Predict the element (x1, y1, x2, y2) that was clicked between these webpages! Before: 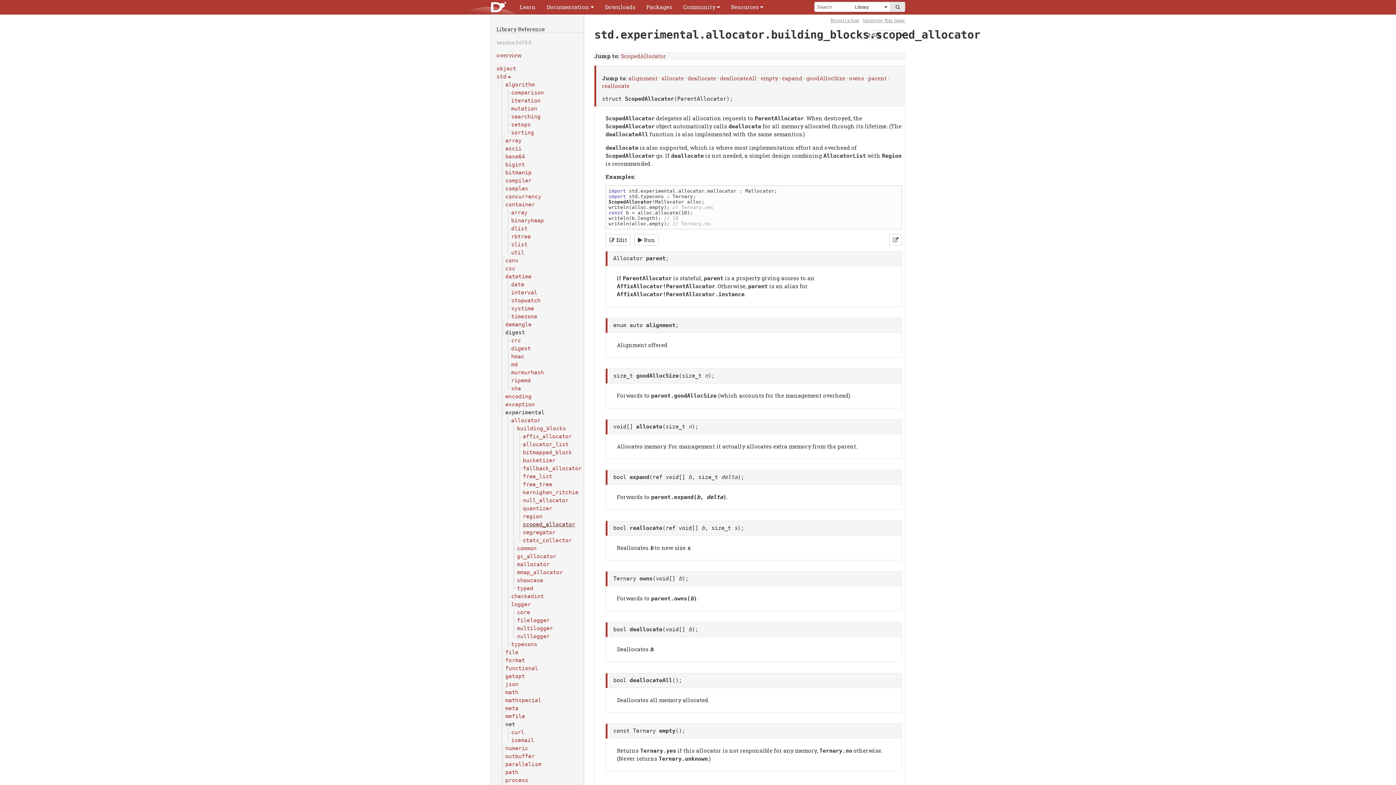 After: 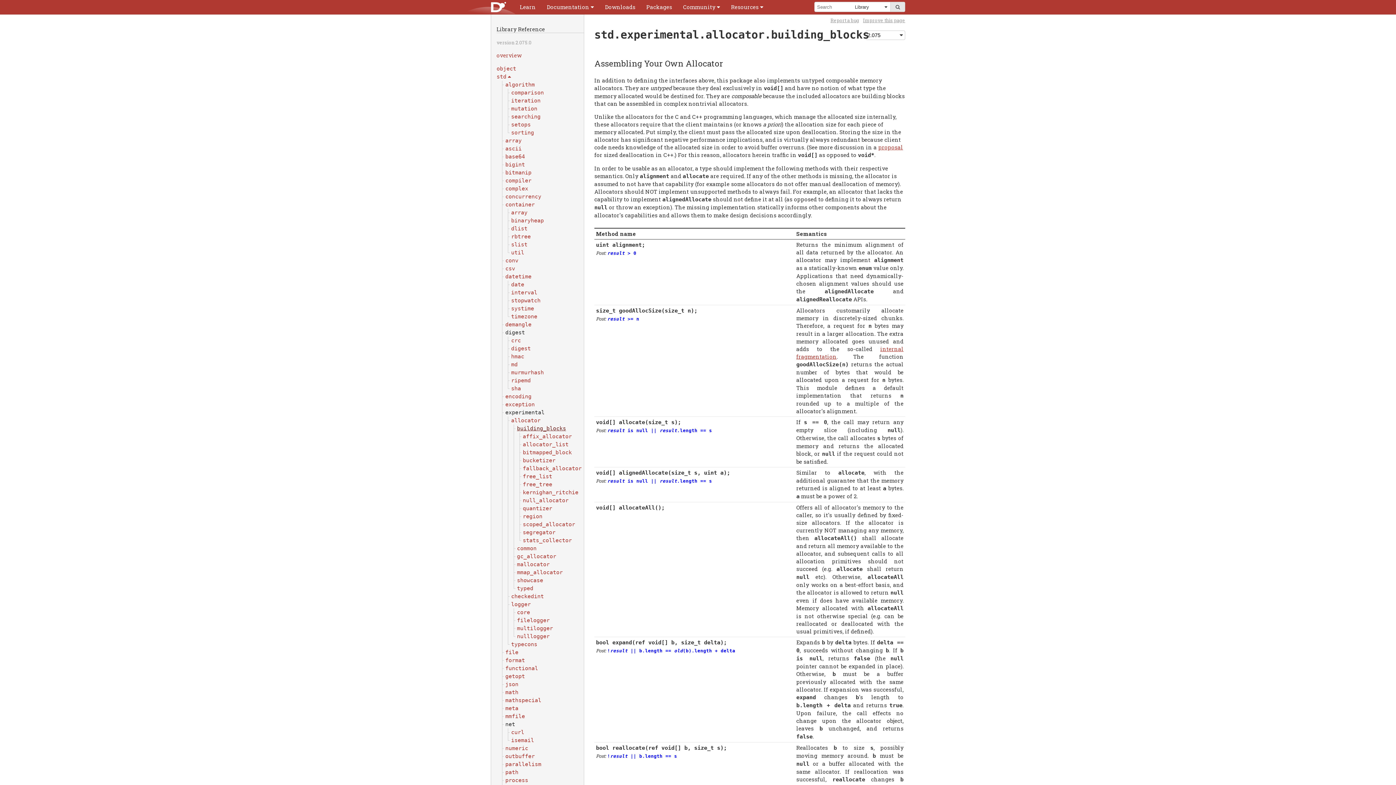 Action: label: building_blocks bbox: (513, 424, 578, 432)